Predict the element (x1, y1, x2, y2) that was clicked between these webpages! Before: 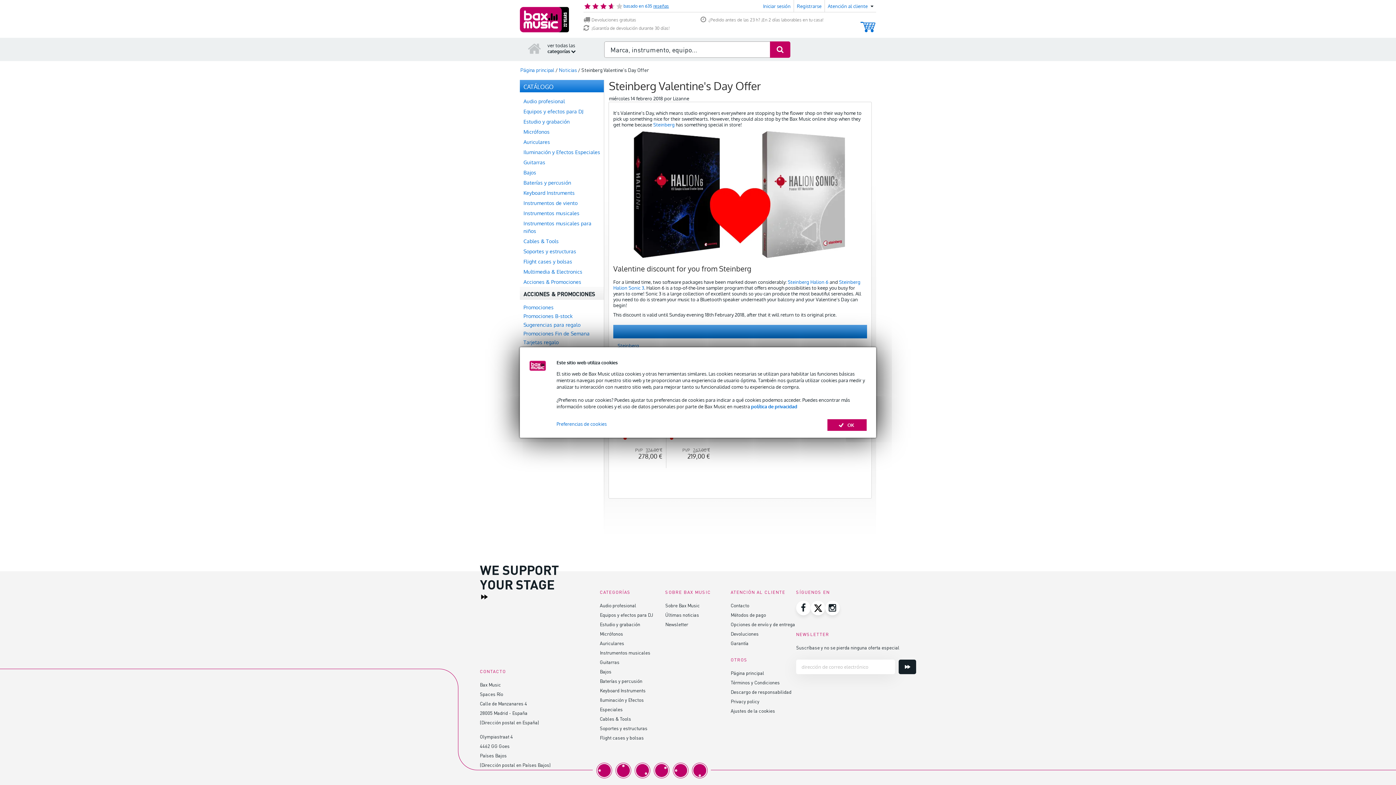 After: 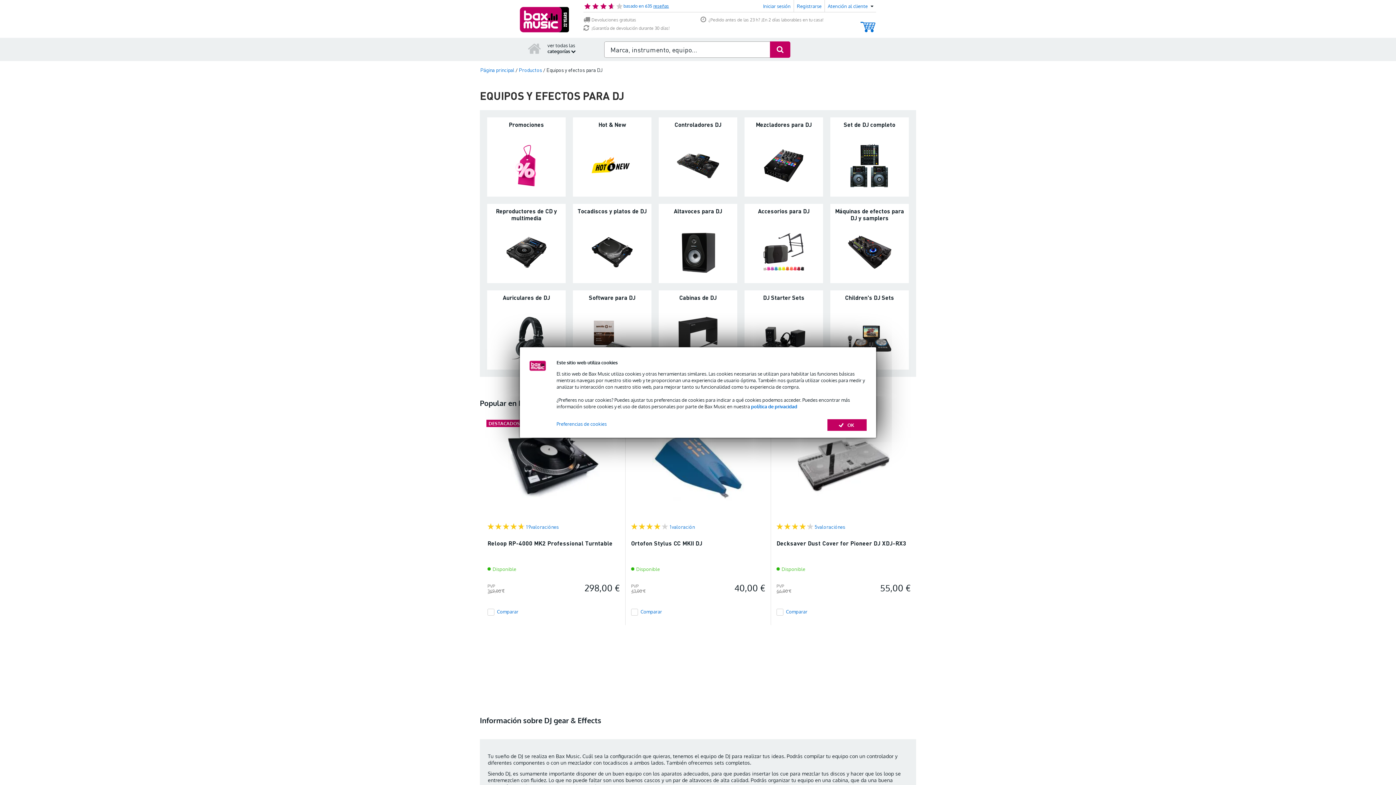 Action: bbox: (600, 612, 653, 618) label: Equipos y efectos para DJ